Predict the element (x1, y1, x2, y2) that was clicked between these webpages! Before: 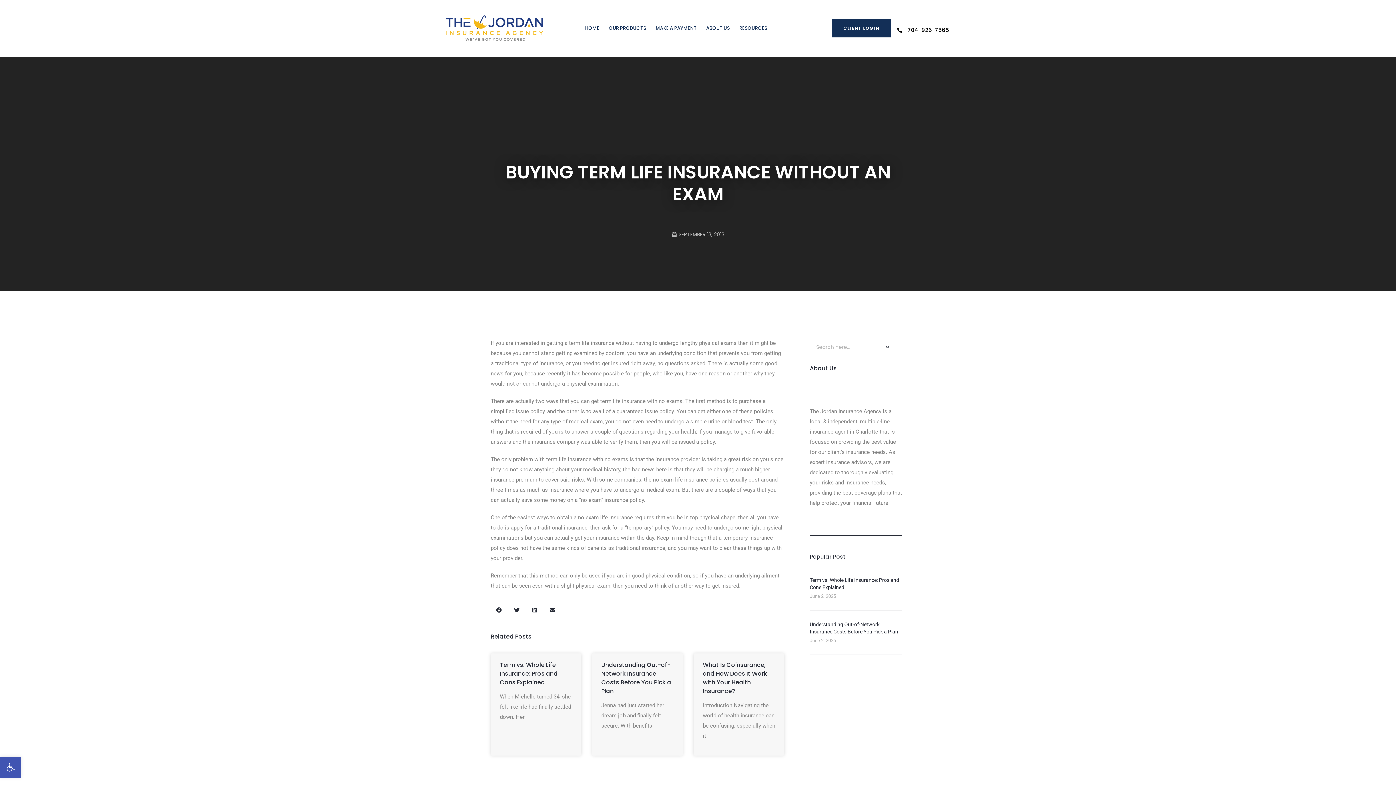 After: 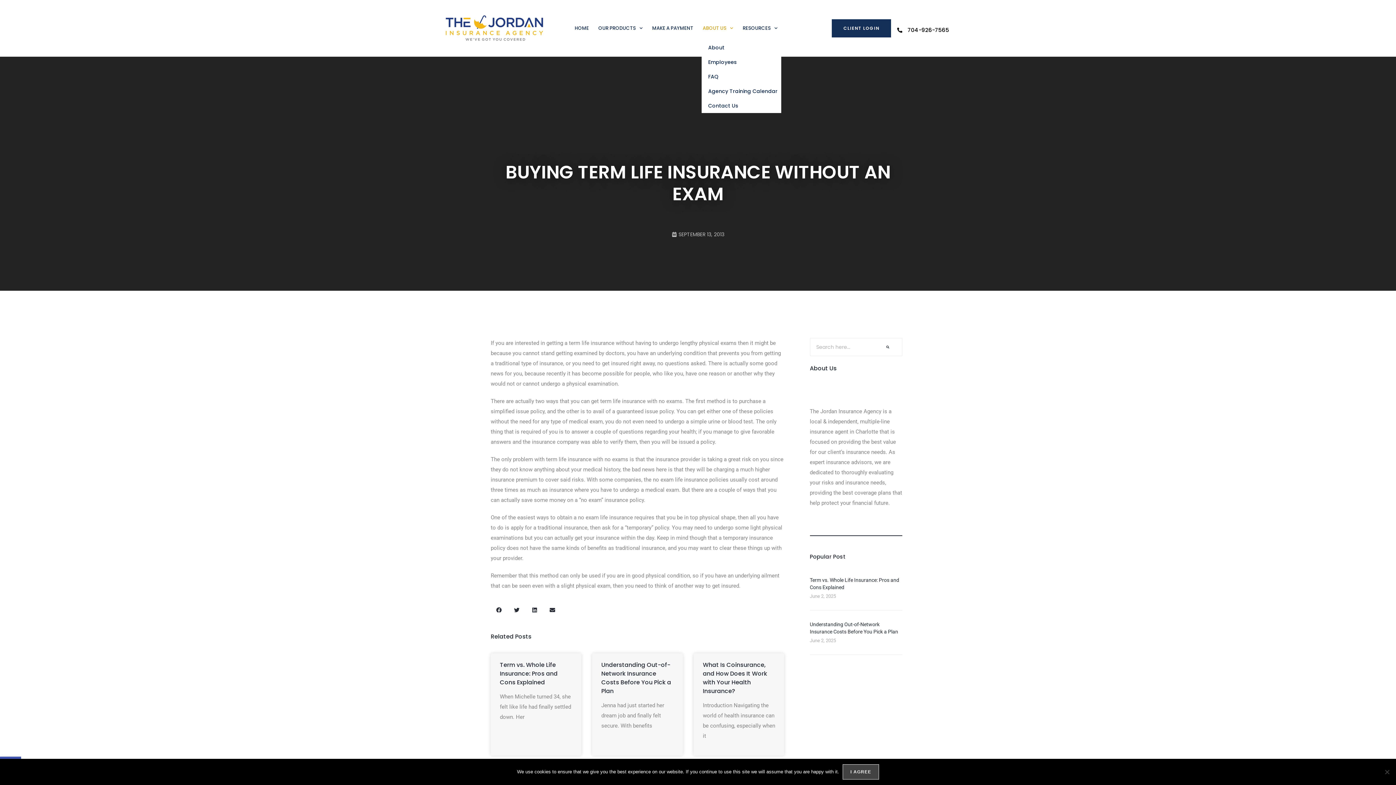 Action: bbox: (705, 24, 731, 31) label: ABOUT US